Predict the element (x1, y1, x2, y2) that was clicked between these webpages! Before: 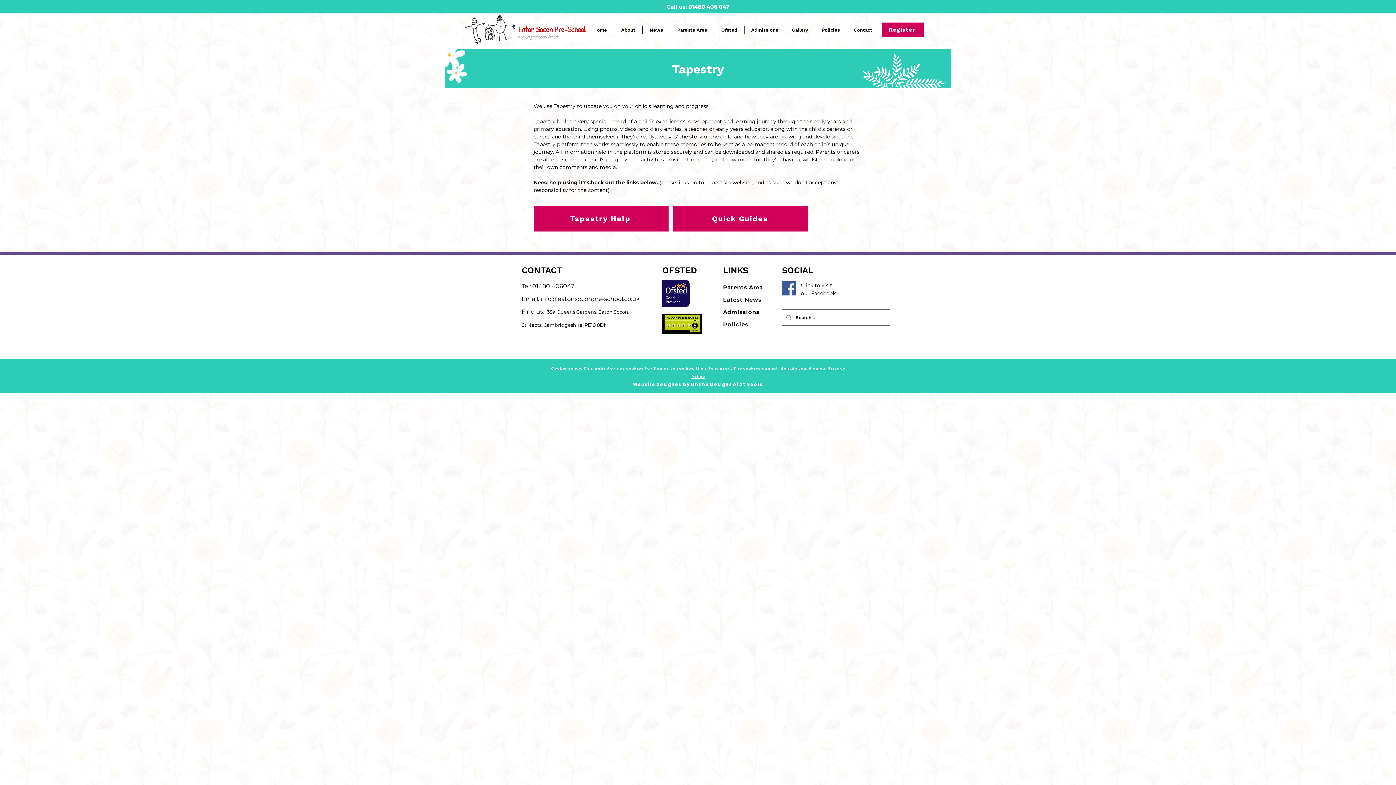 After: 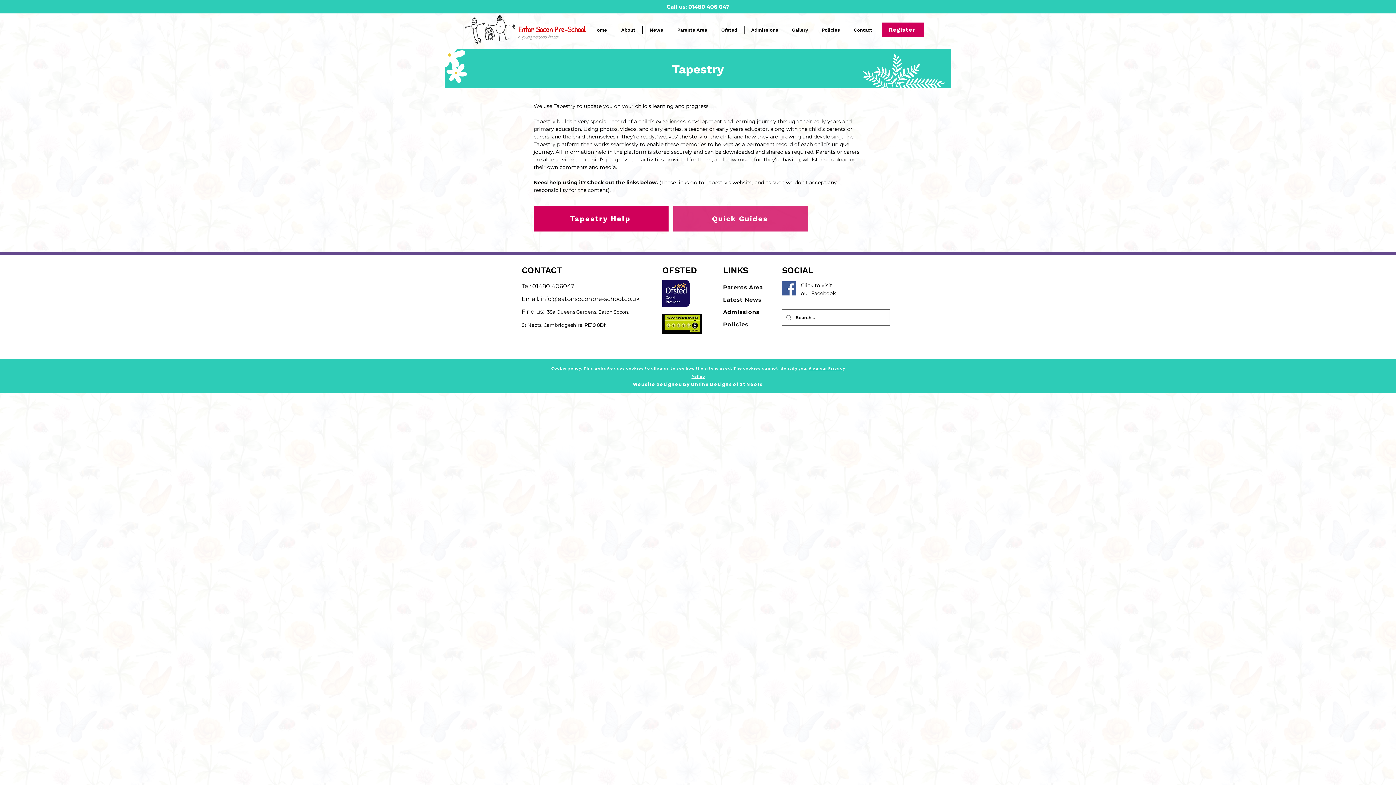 Action: label: Quick Guides bbox: (673, 205, 808, 231)